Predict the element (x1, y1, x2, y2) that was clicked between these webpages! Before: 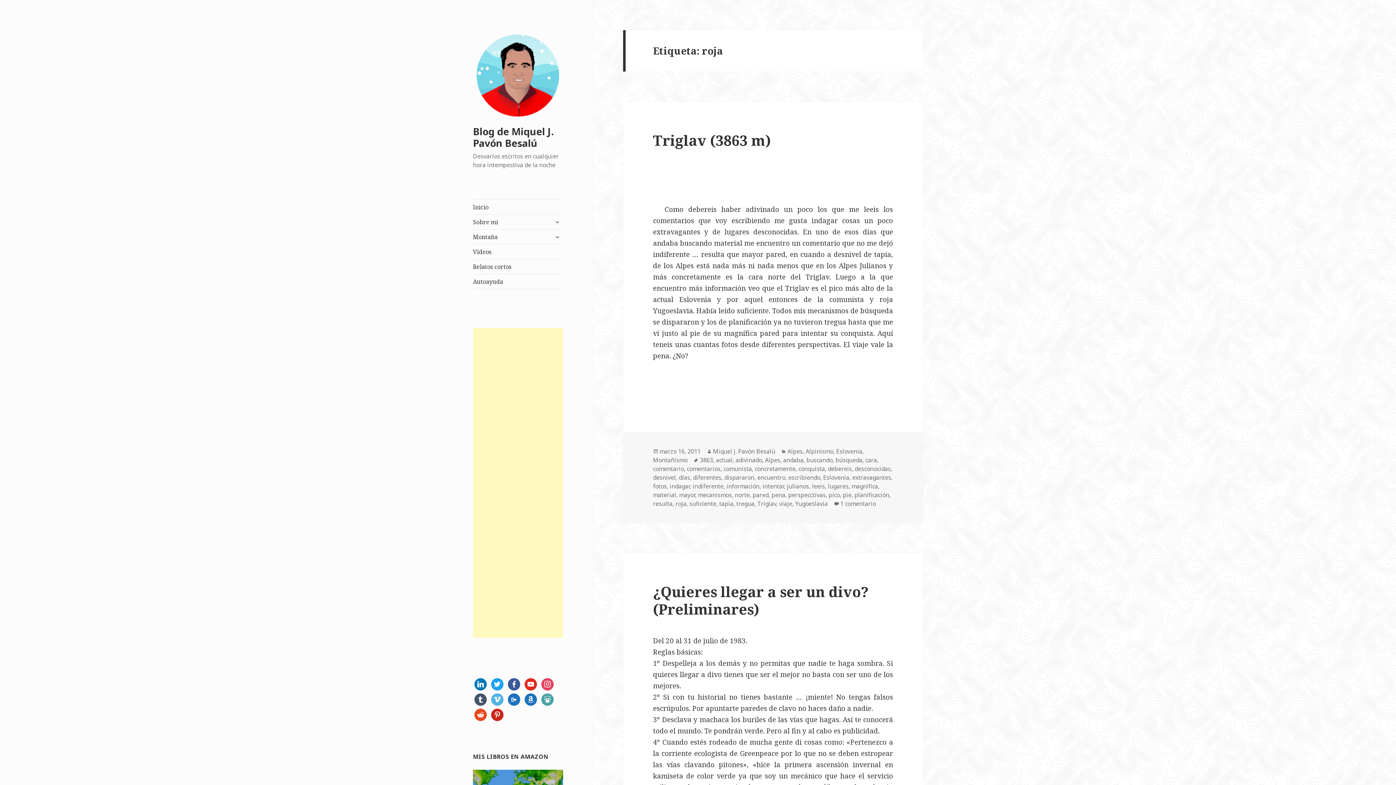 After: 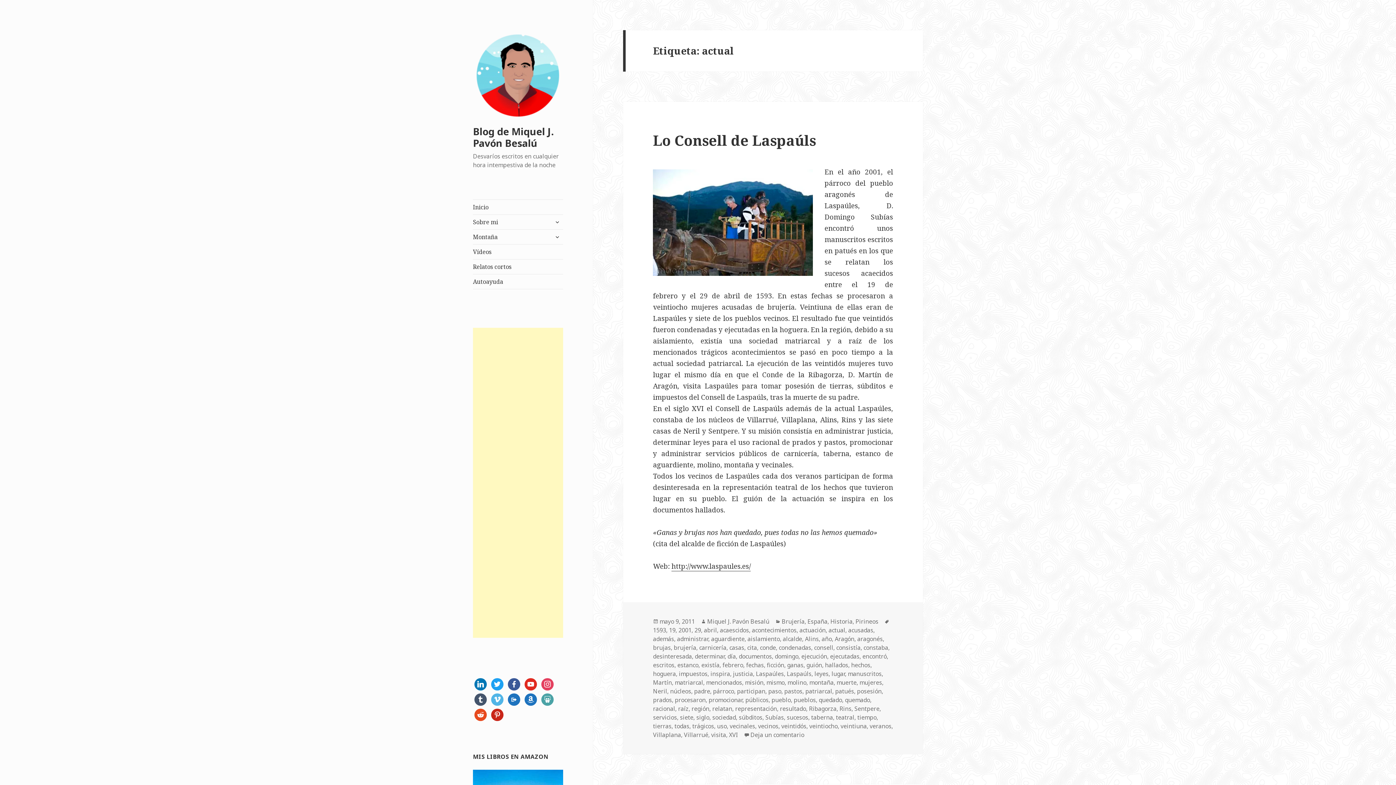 Action: bbox: (716, 456, 732, 464) label: actual